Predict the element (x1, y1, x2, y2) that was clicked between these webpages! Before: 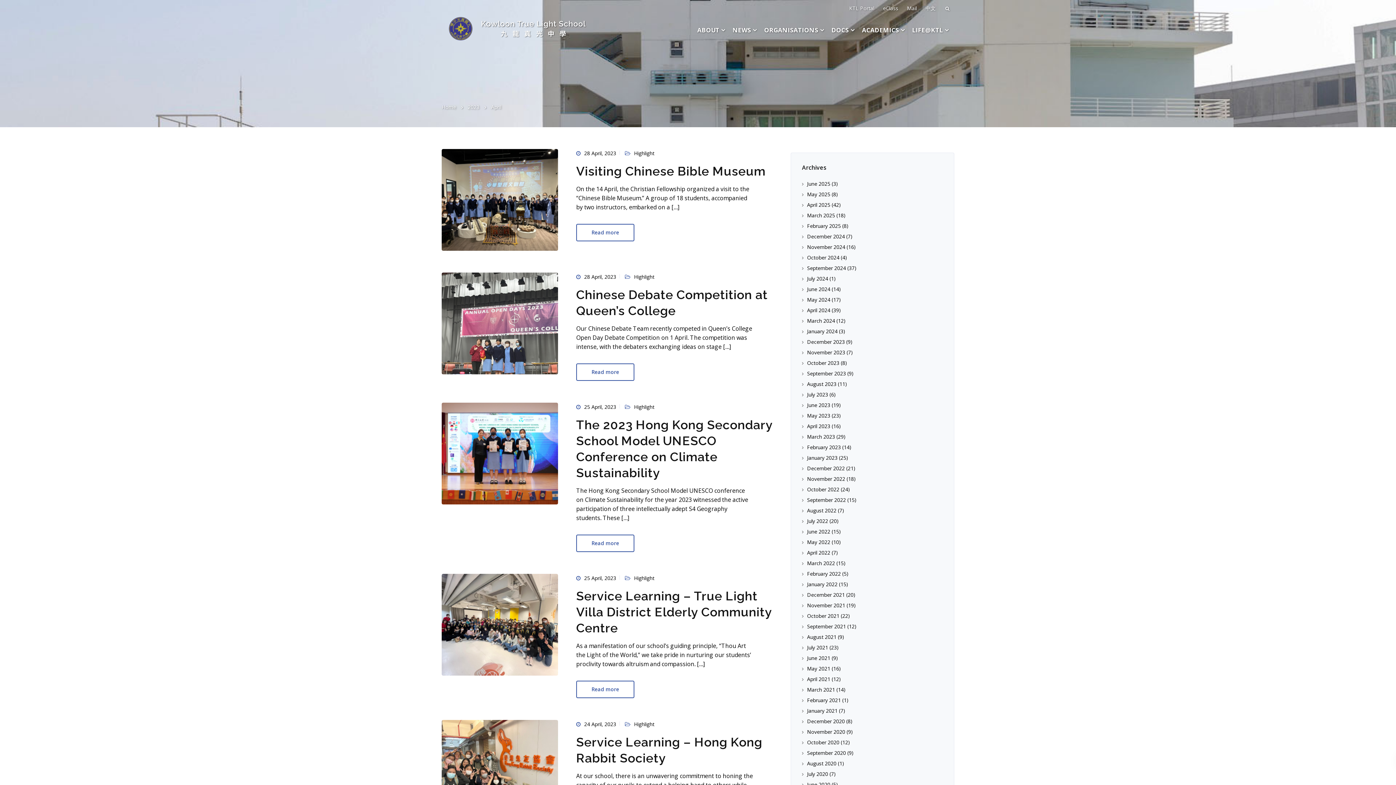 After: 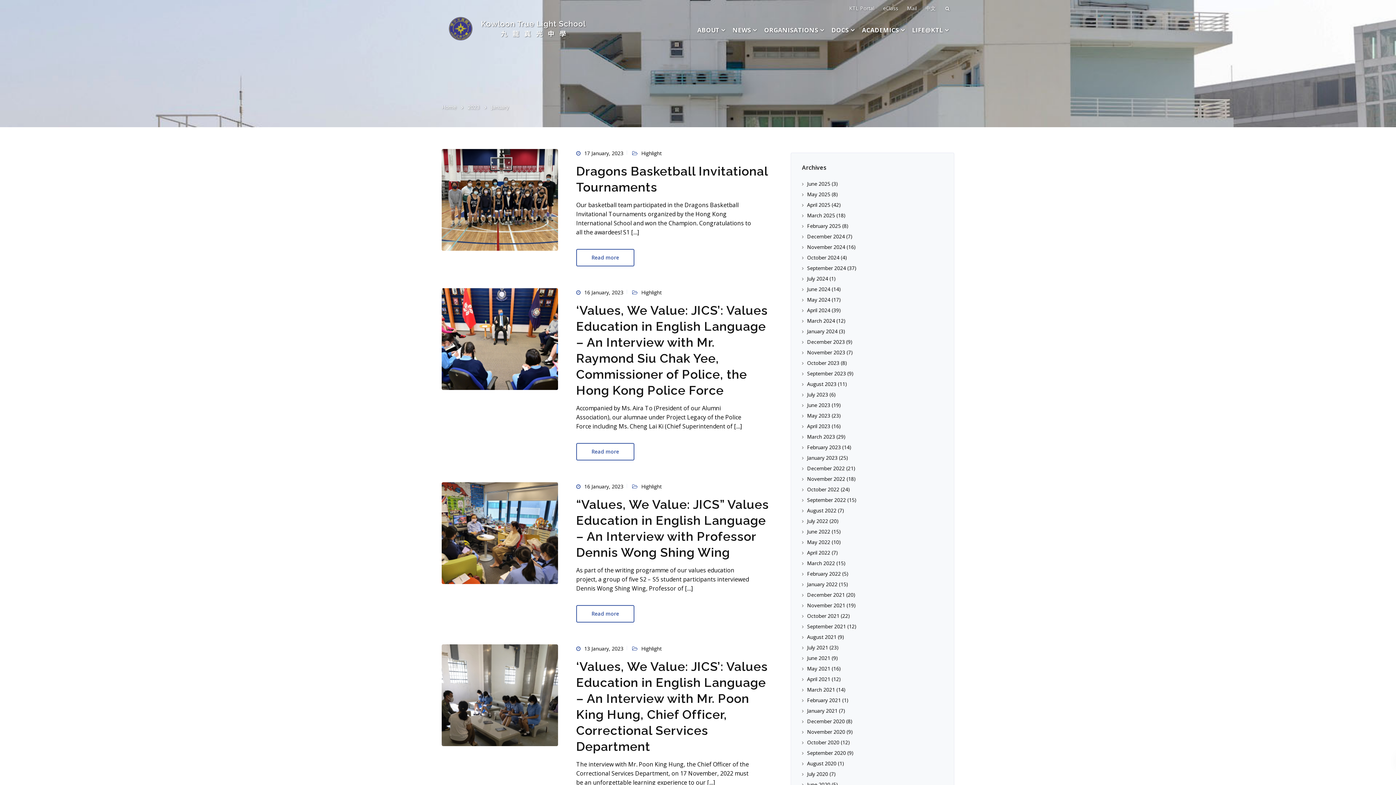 Action: label: January 2023 bbox: (802, 454, 837, 461)